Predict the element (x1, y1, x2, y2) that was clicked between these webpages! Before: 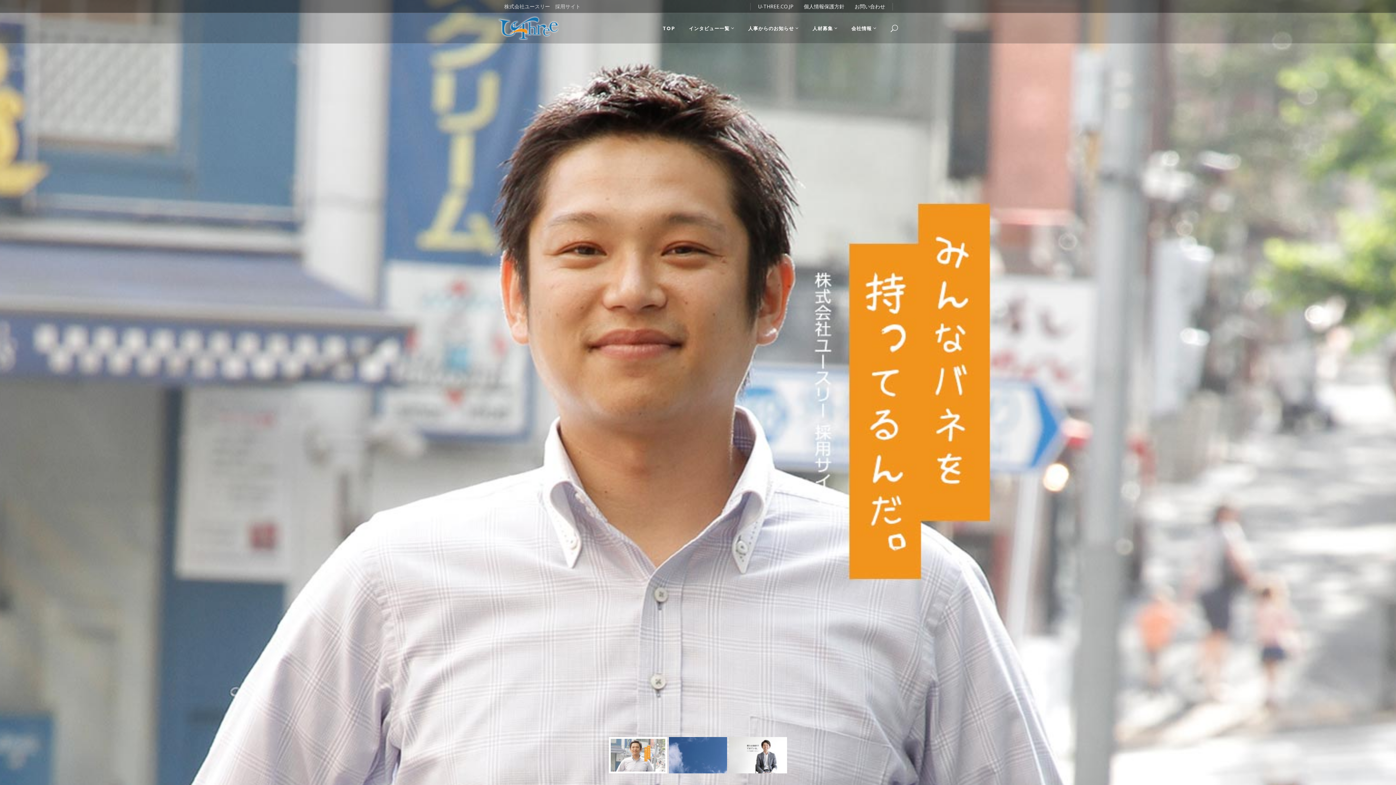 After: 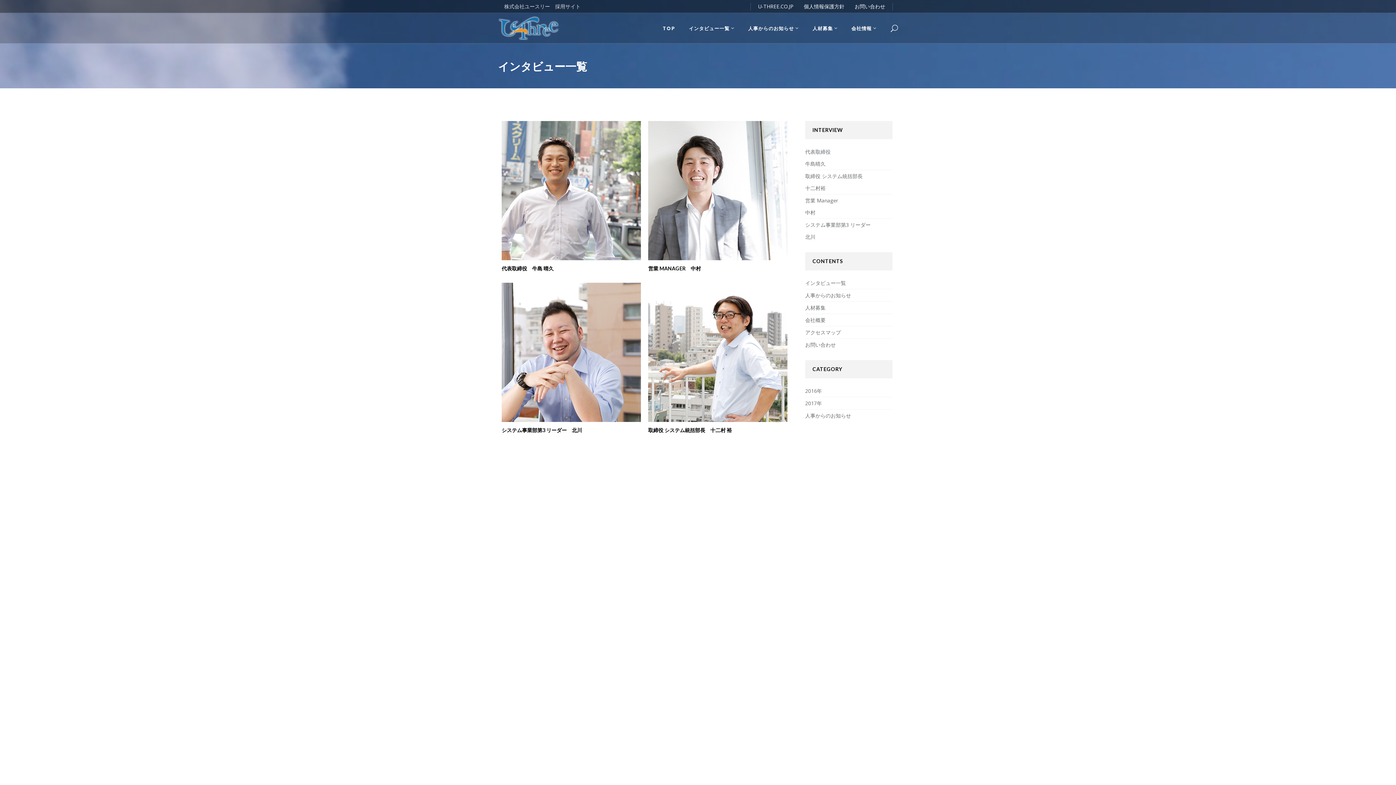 Action: label: インタビュー一覧
インタビュー一覧 bbox: (682, 13, 741, 43)